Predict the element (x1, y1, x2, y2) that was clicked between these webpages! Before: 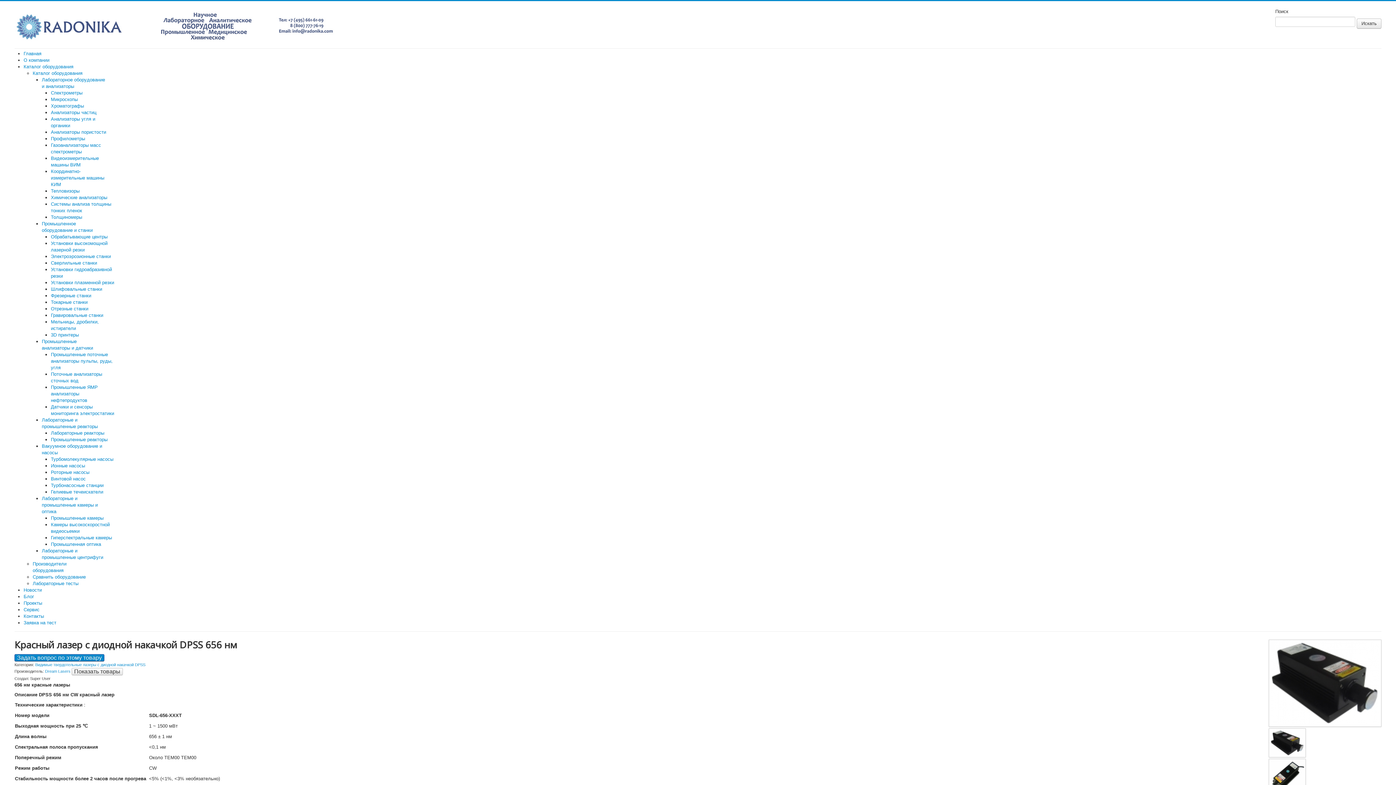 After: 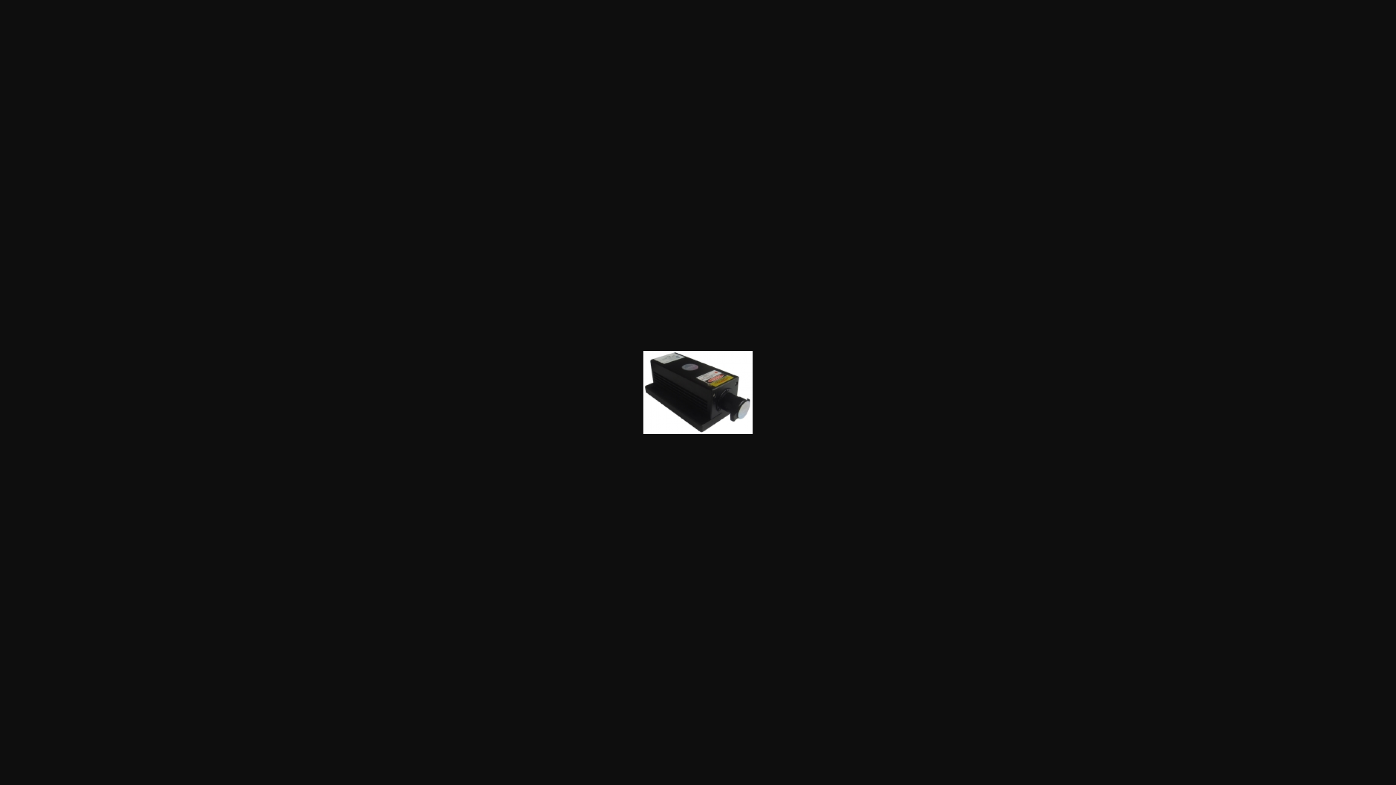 Action: bbox: (1269, 740, 1306, 745)